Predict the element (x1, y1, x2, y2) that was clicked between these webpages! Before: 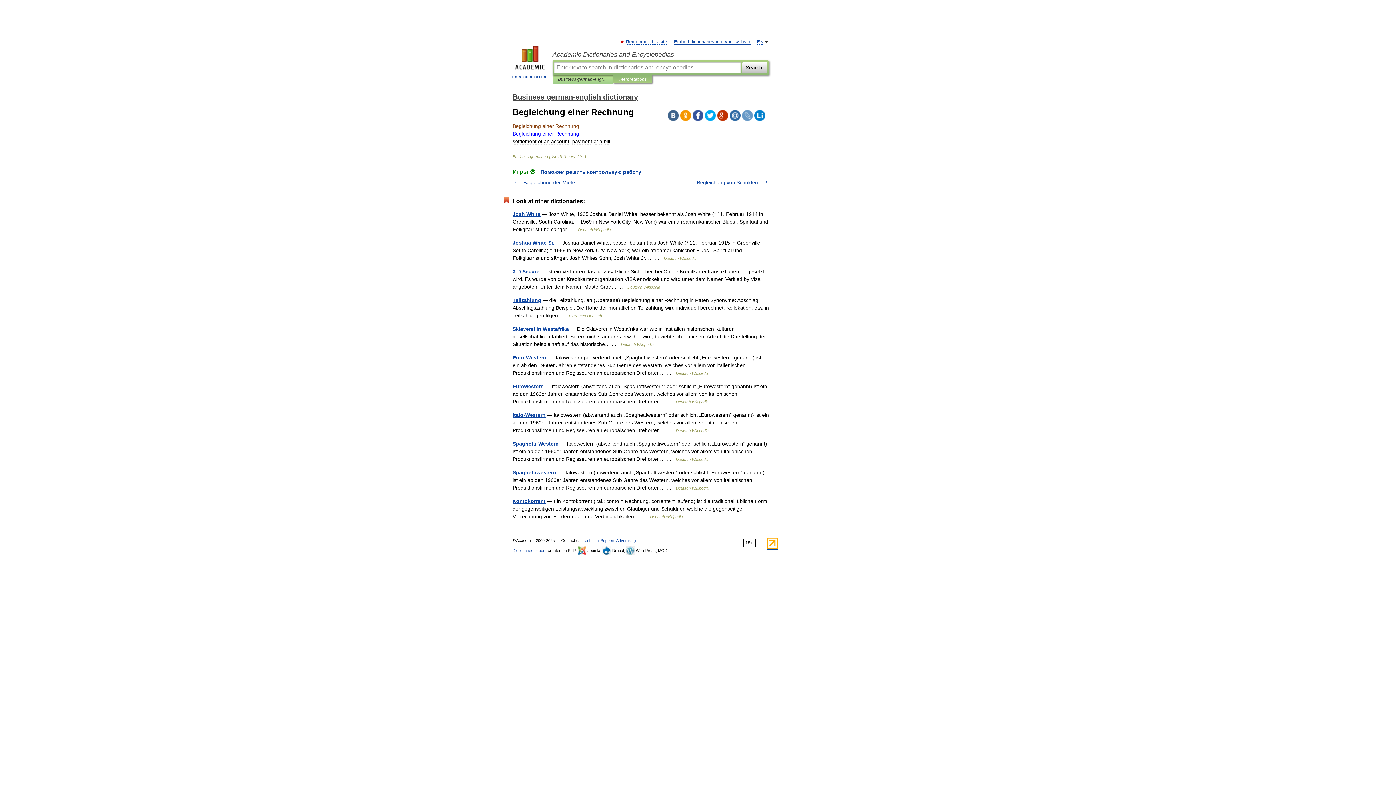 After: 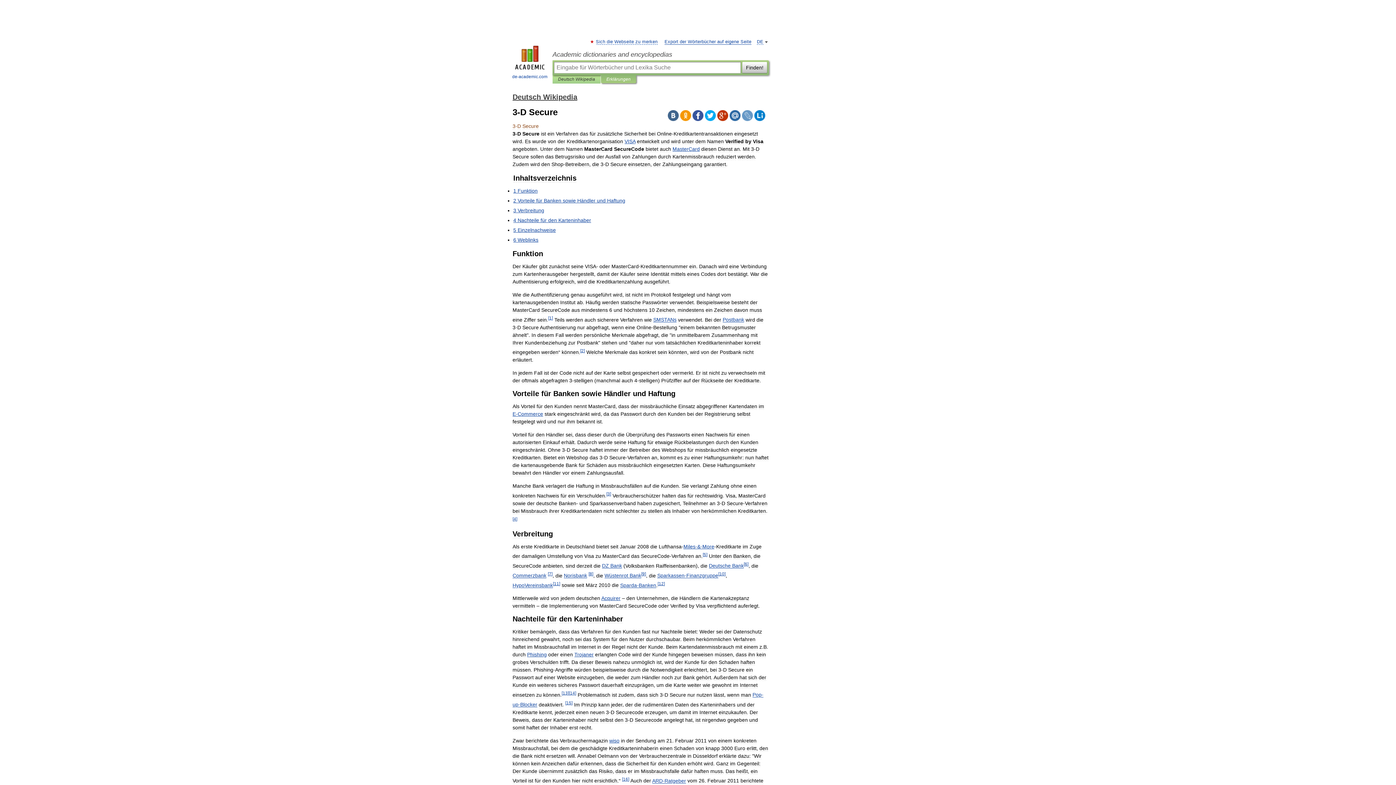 Action: bbox: (512, 268, 539, 274) label: 3-D Secure